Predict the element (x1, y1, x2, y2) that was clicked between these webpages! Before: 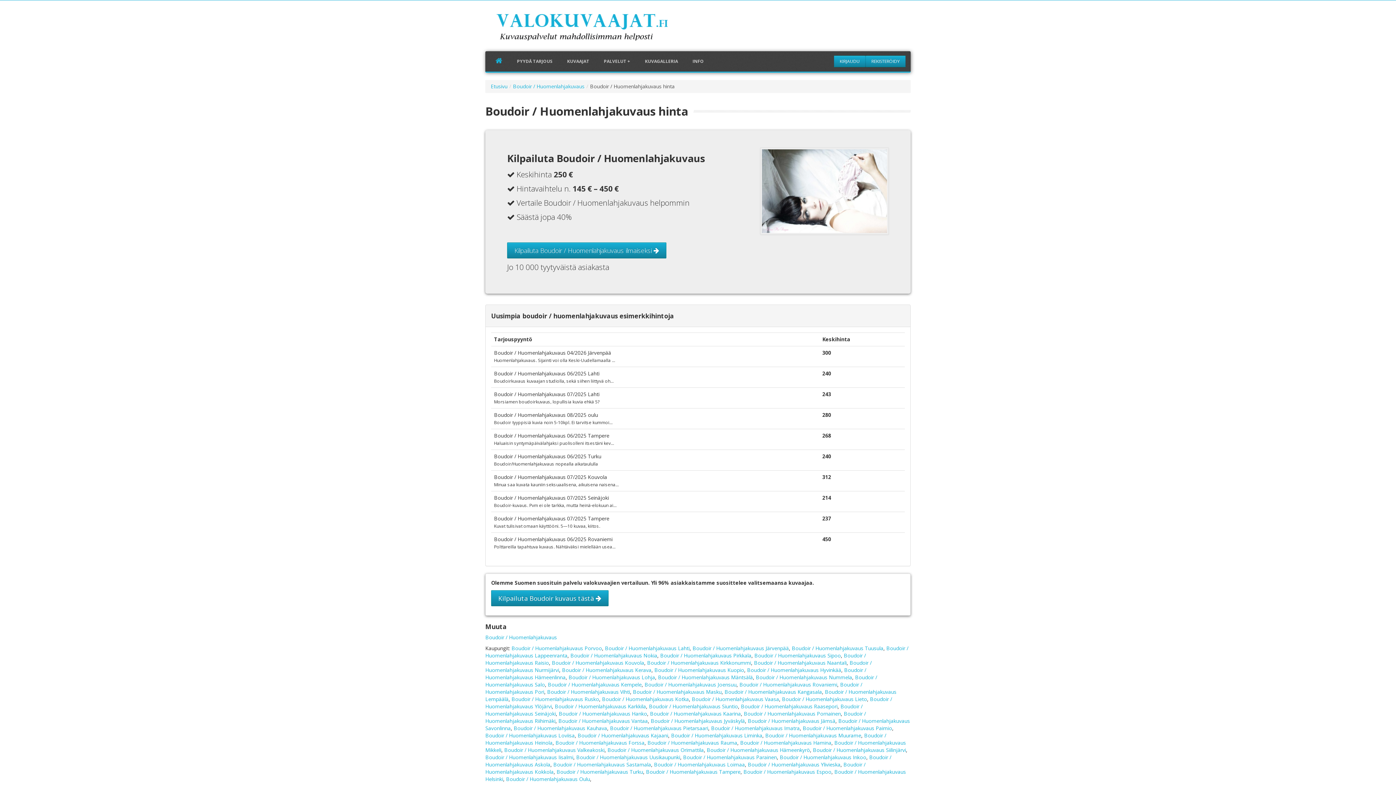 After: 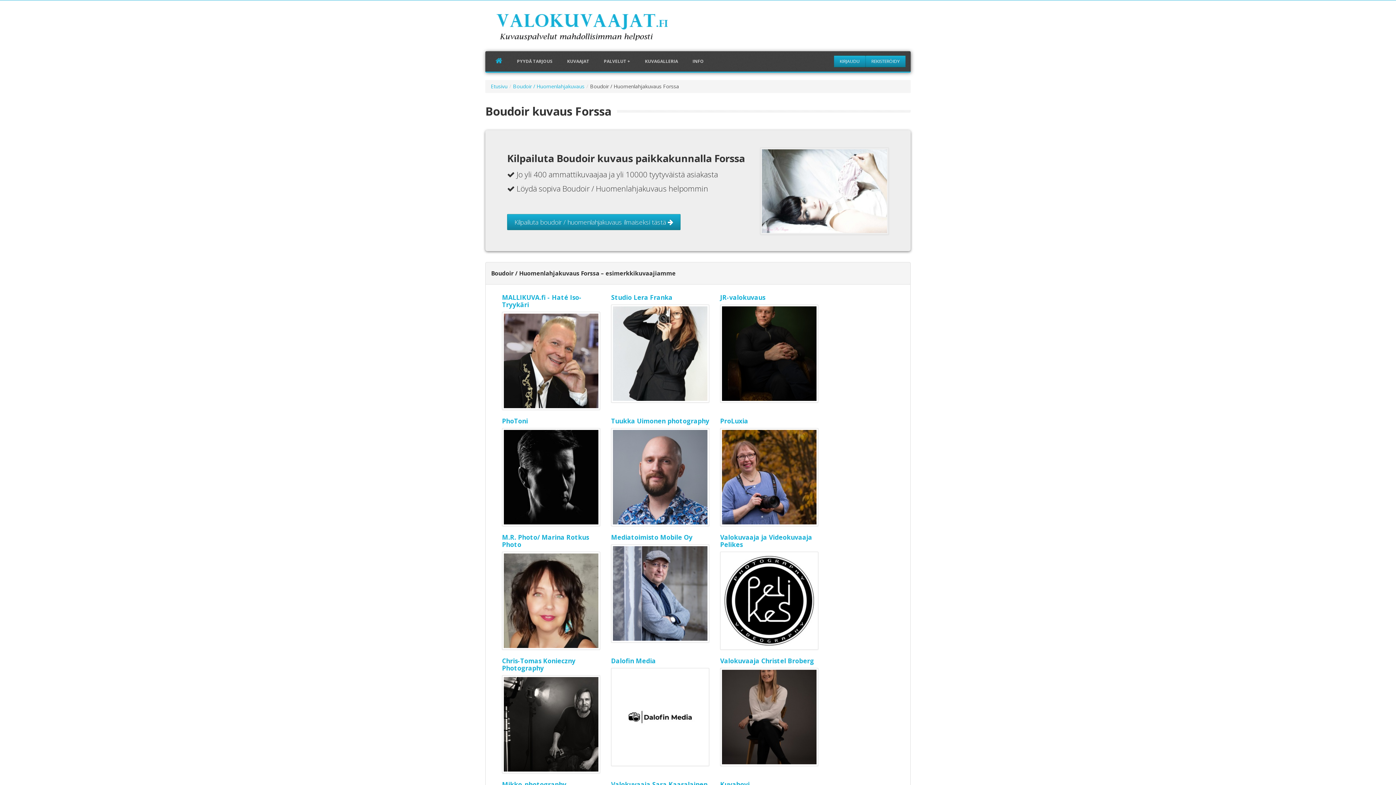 Action: bbox: (555, 739, 644, 746) label: Boudoir / Huomenlahjakuvaus Forssa